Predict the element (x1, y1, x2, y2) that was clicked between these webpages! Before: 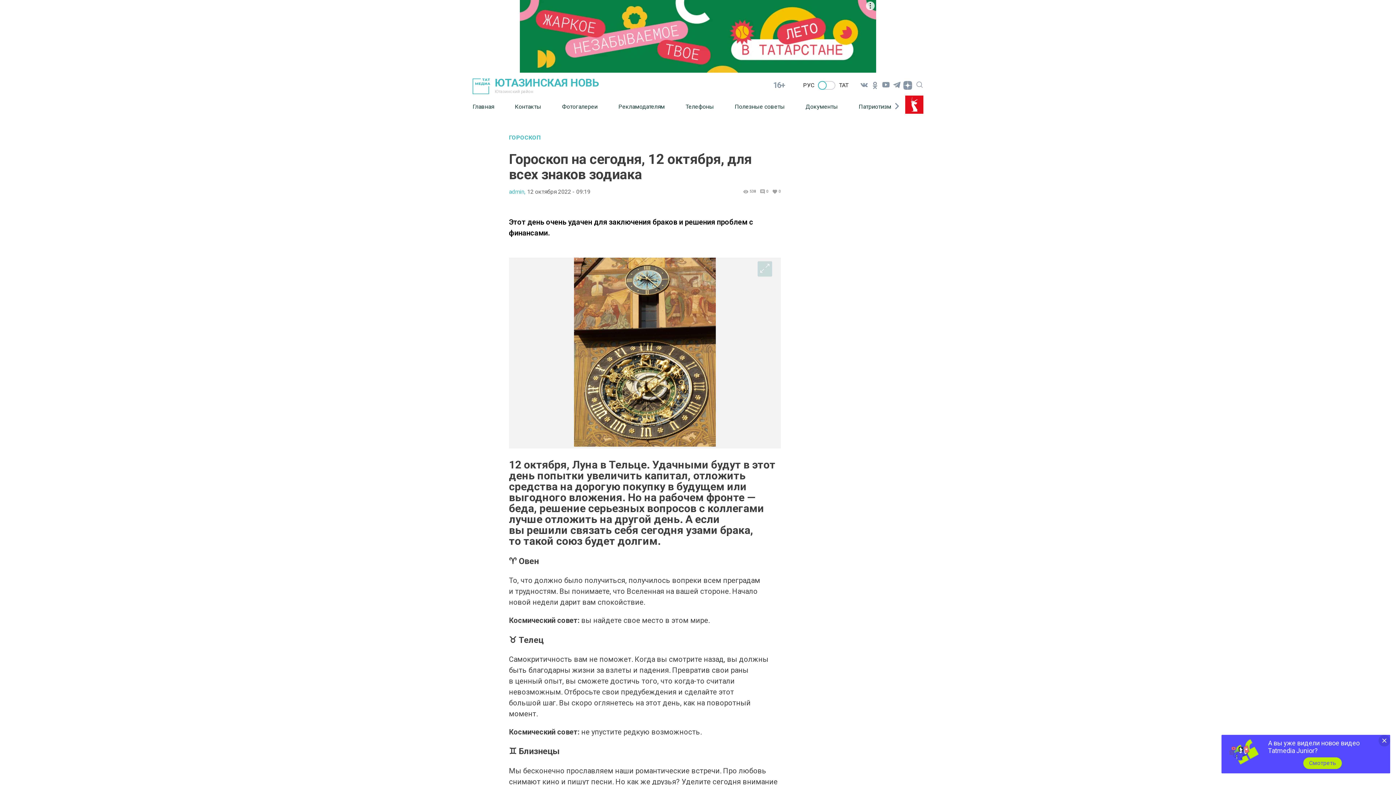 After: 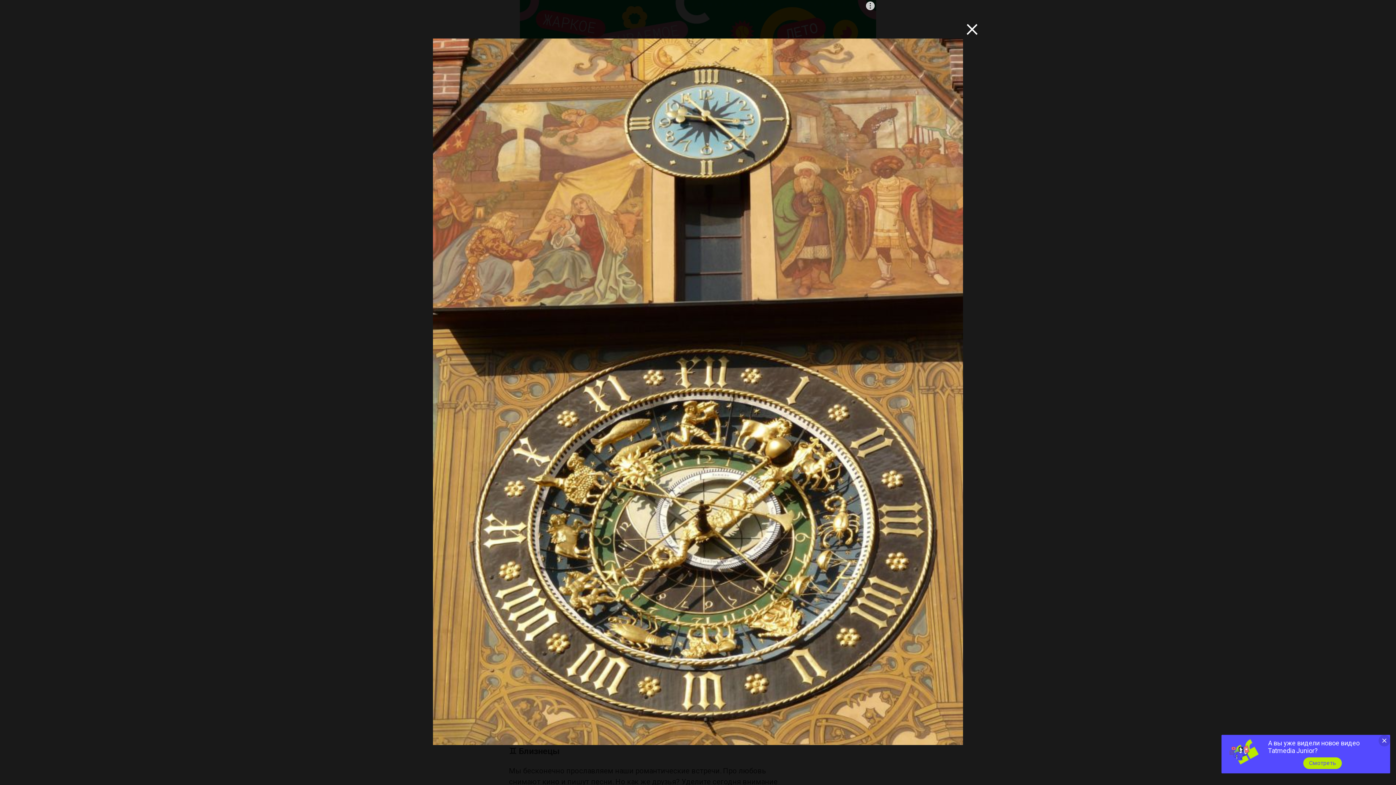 Action: bbox: (757, 261, 772, 276)